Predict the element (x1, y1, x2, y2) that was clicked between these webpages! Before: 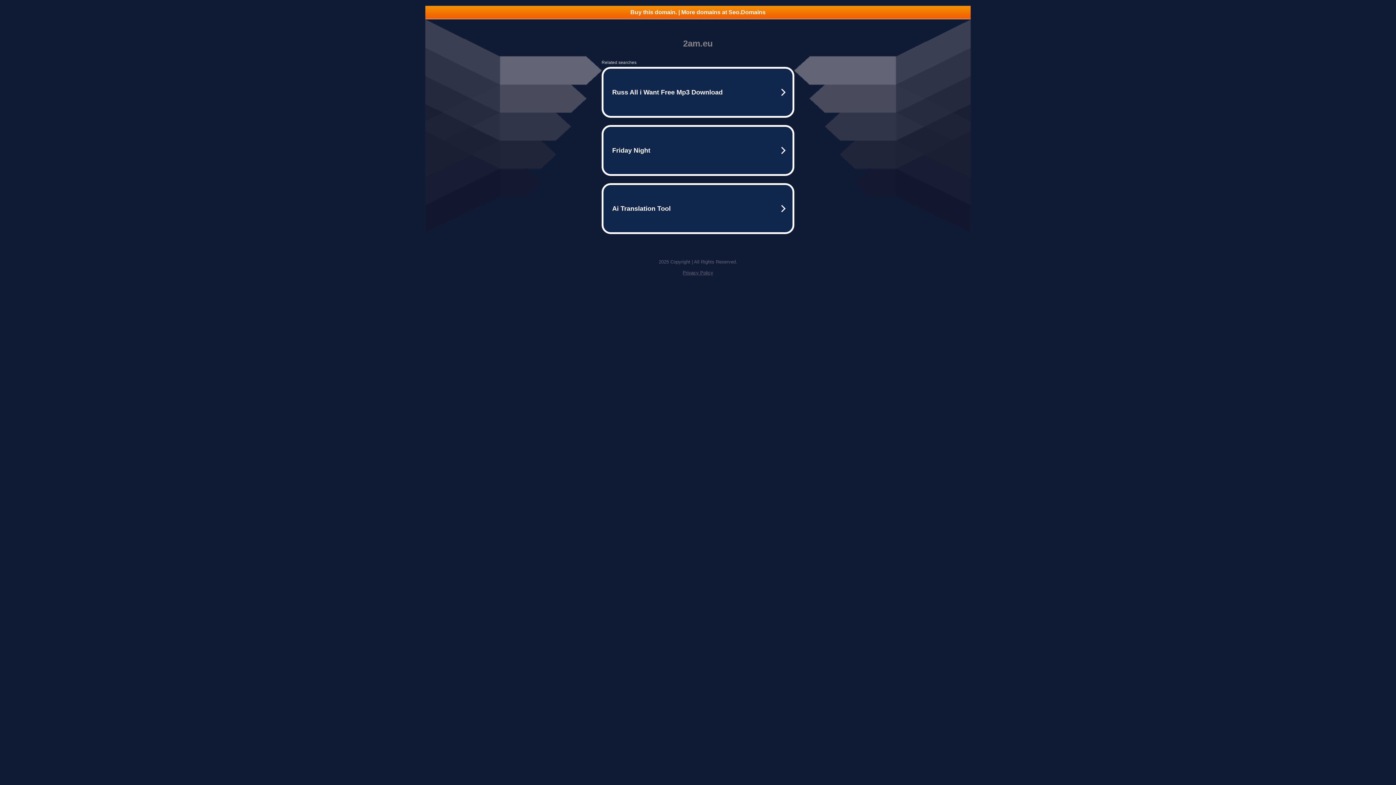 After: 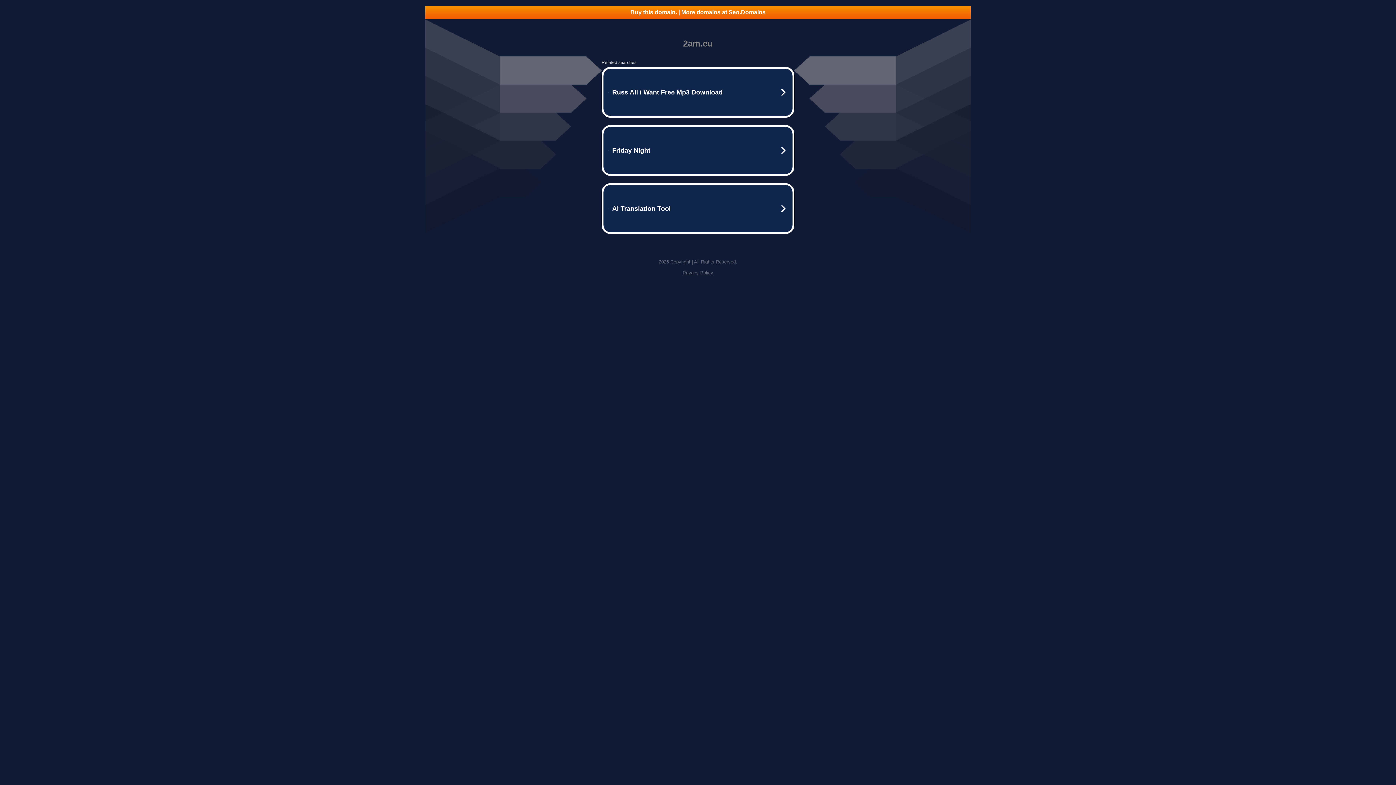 Action: bbox: (682, 270, 713, 275) label: Privacy Policy